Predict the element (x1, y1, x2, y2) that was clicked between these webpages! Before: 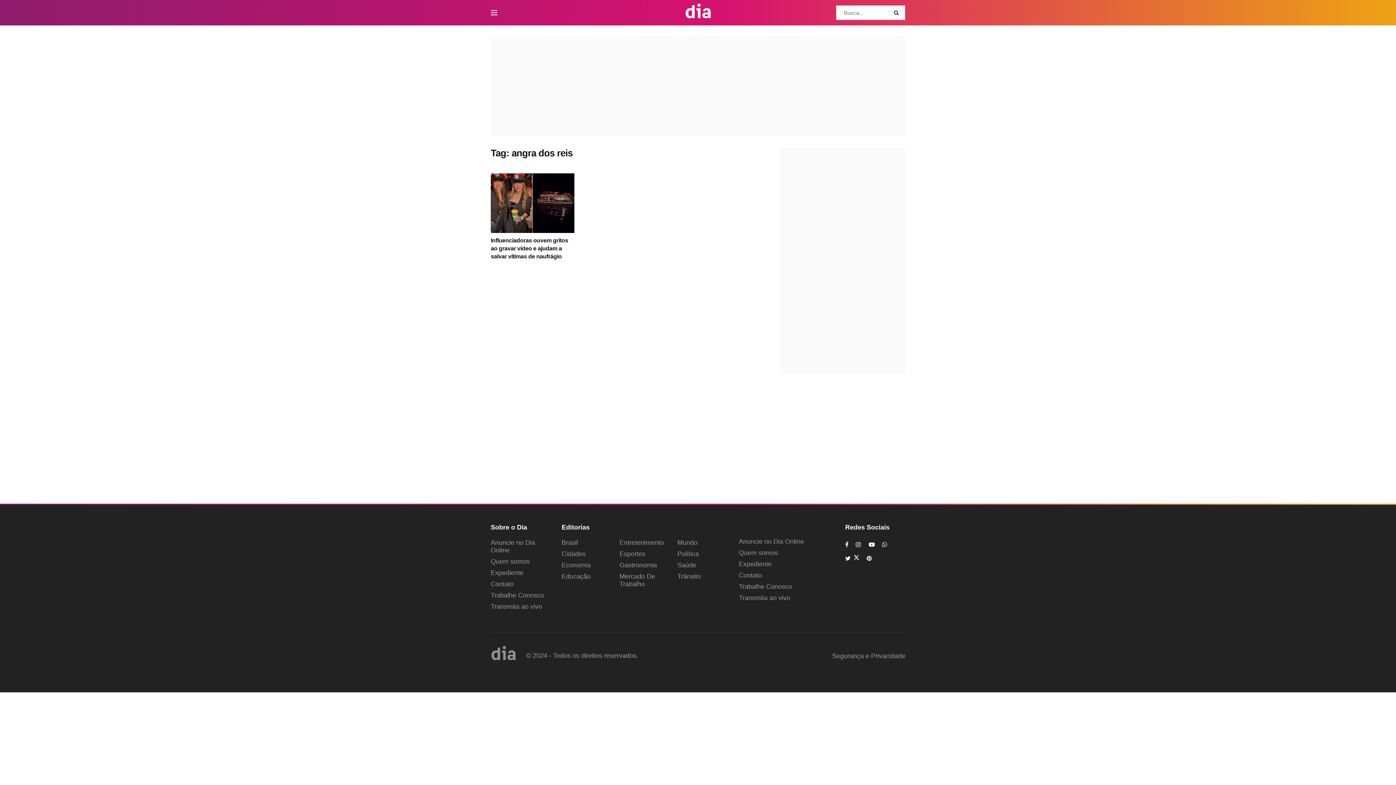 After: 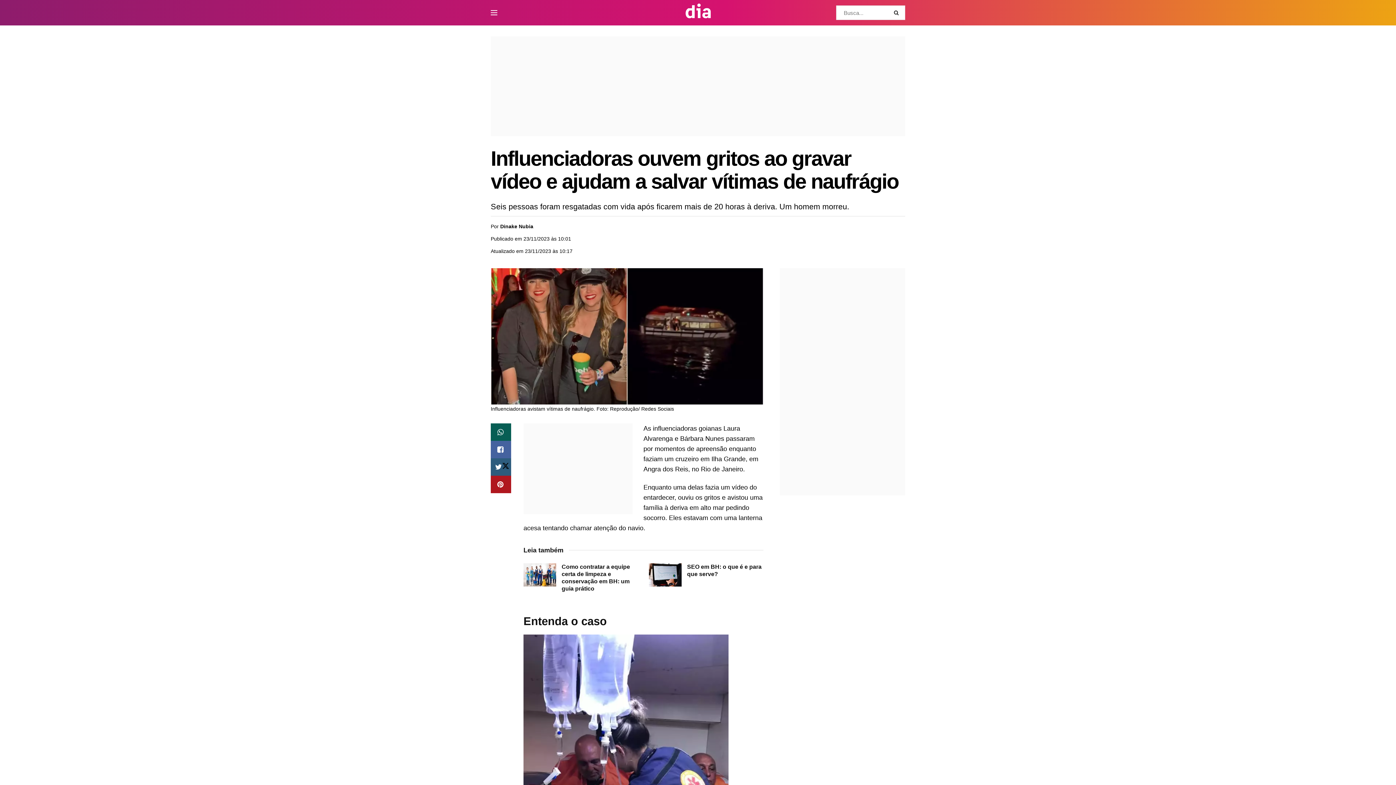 Action: label: Read article: Influenciadoras ouvem gritos ao gravar vídeo e ajudam a salvar vítimas de naufrágio bbox: (490, 173, 574, 233)